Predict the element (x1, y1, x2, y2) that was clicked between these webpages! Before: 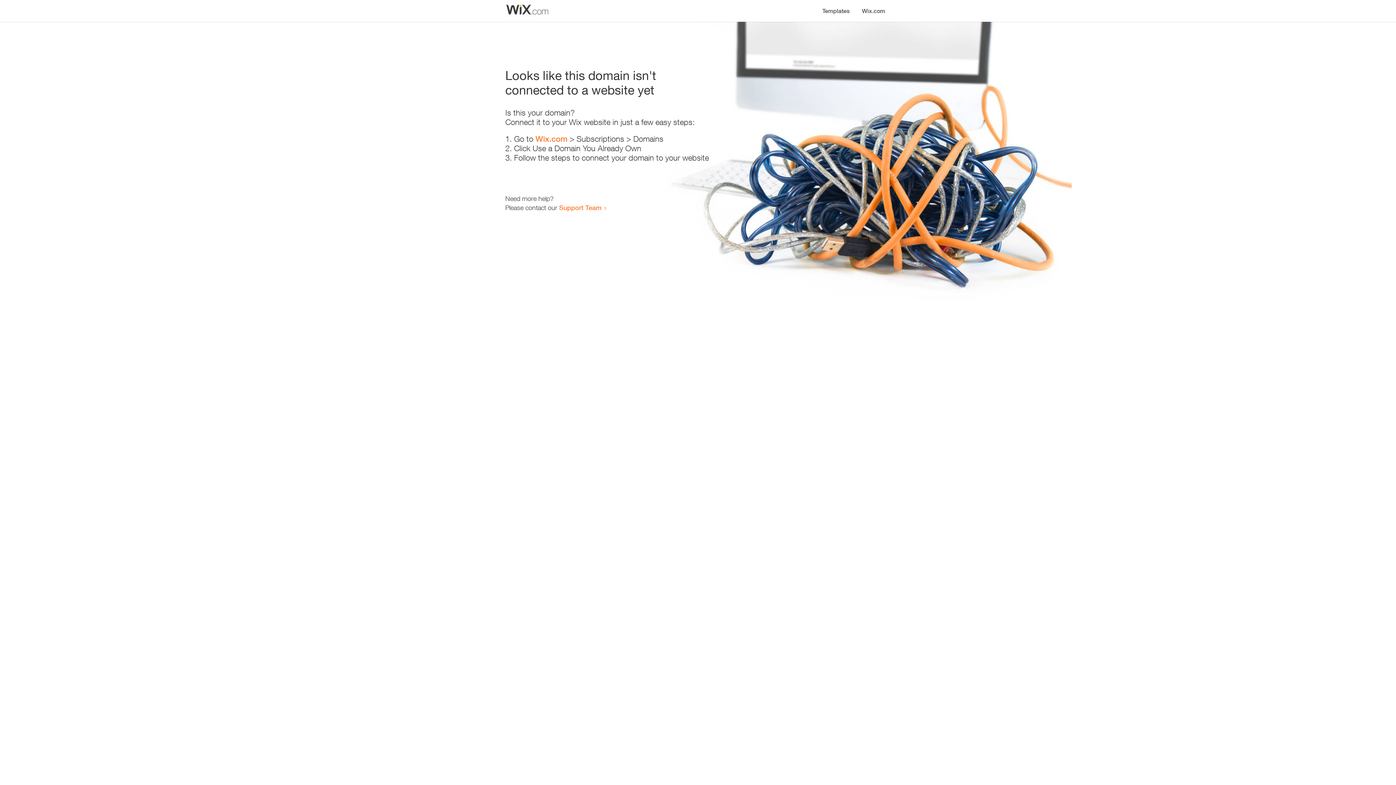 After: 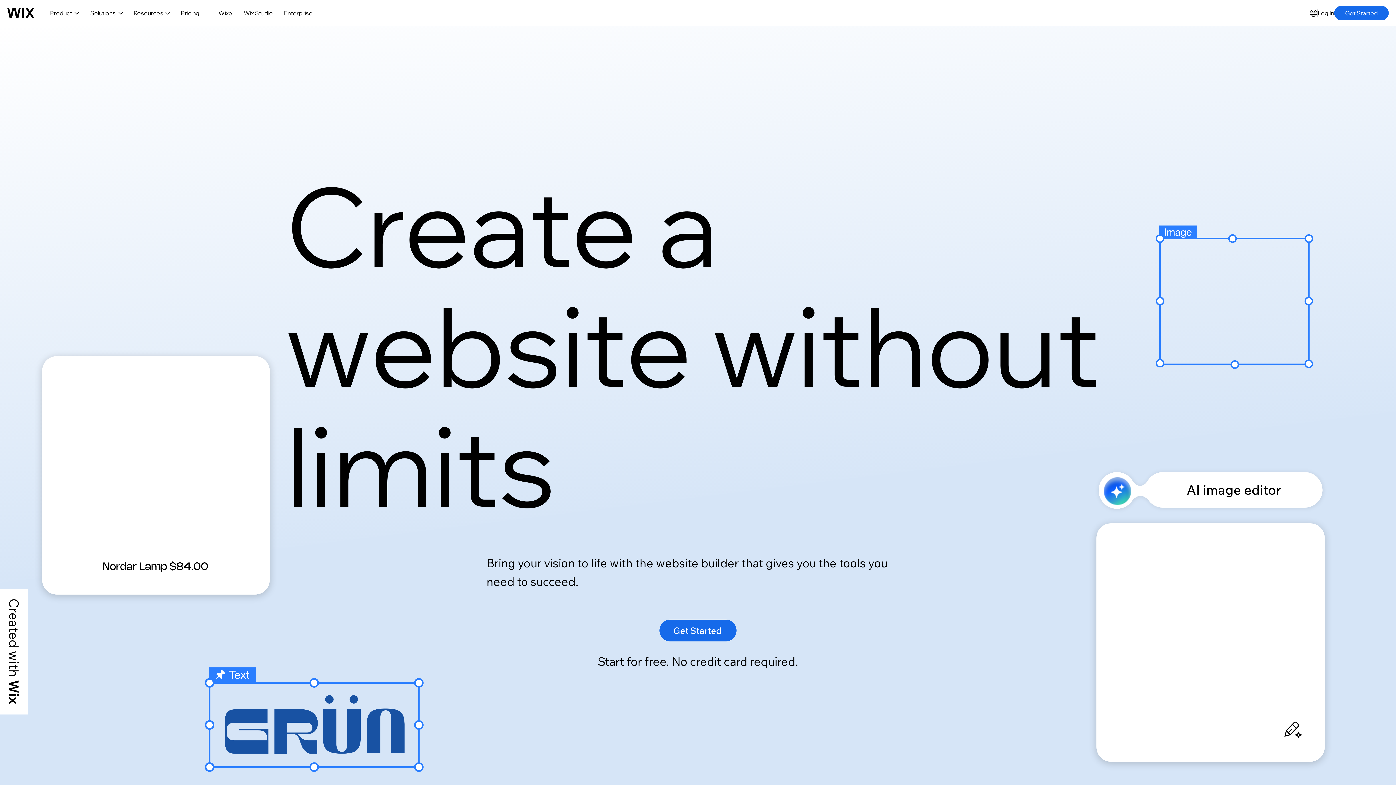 Action: bbox: (856, 0, 890, 14) label: Wix.com